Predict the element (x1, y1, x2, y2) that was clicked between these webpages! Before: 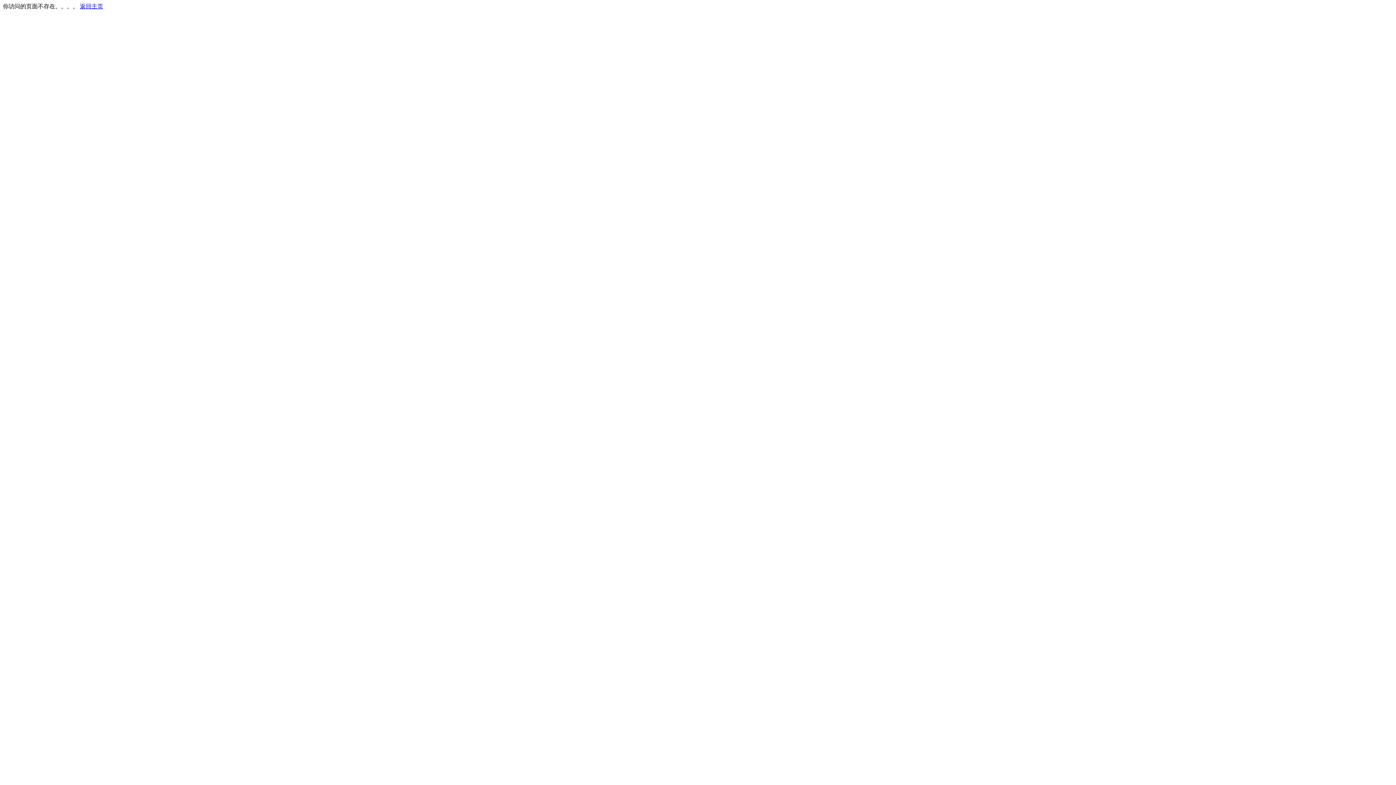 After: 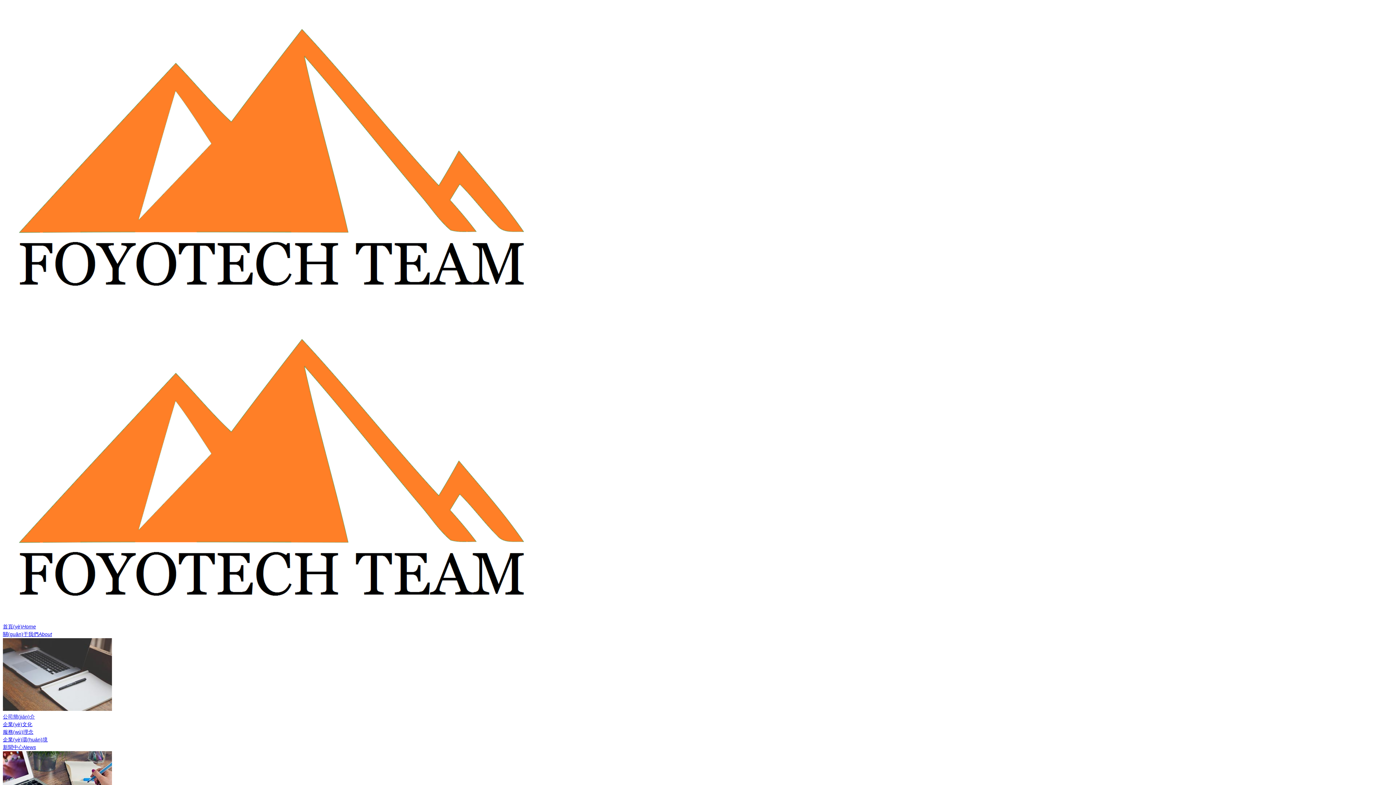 Action: label: 返回主页 bbox: (80, 3, 103, 9)